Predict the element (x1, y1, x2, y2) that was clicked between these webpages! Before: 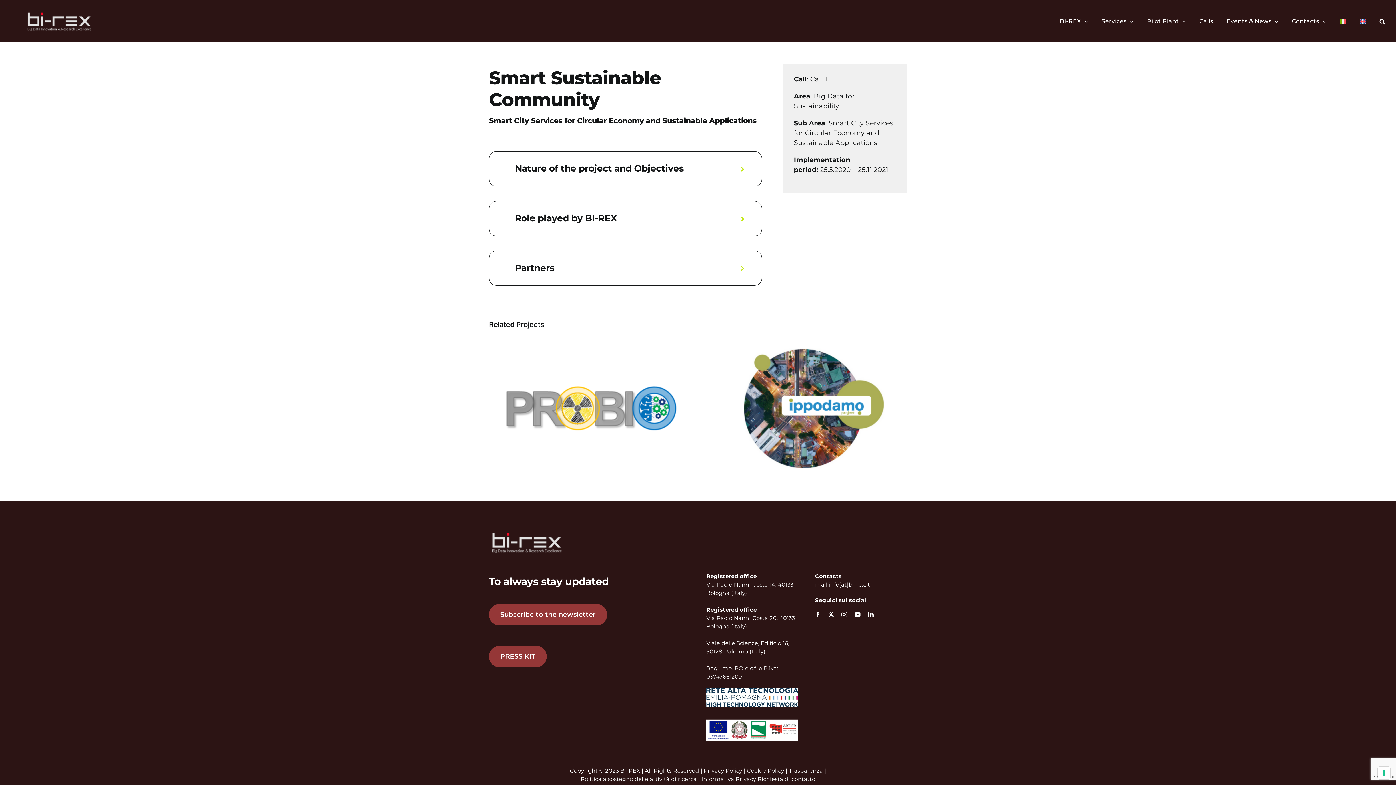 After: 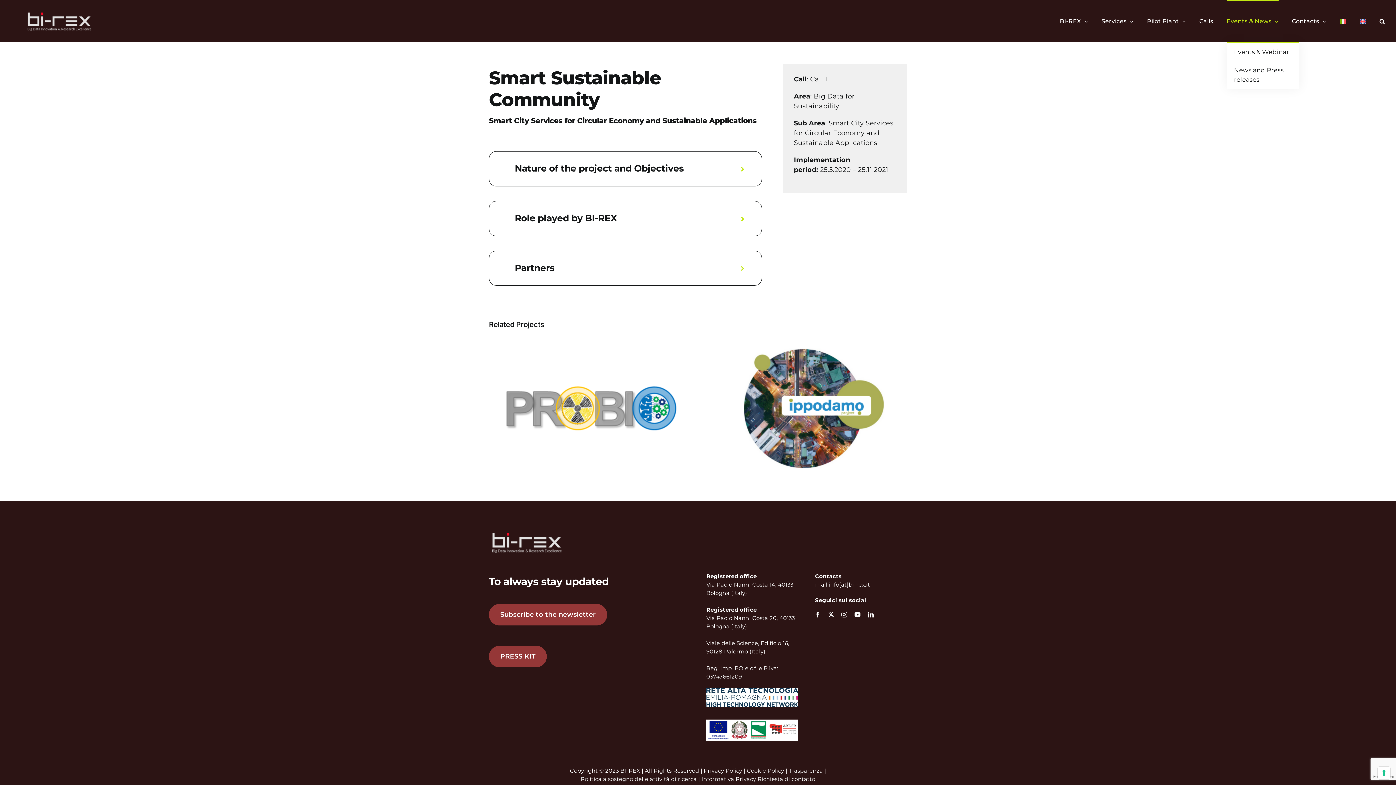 Action: bbox: (1226, 0, 1278, 41) label: Events & News